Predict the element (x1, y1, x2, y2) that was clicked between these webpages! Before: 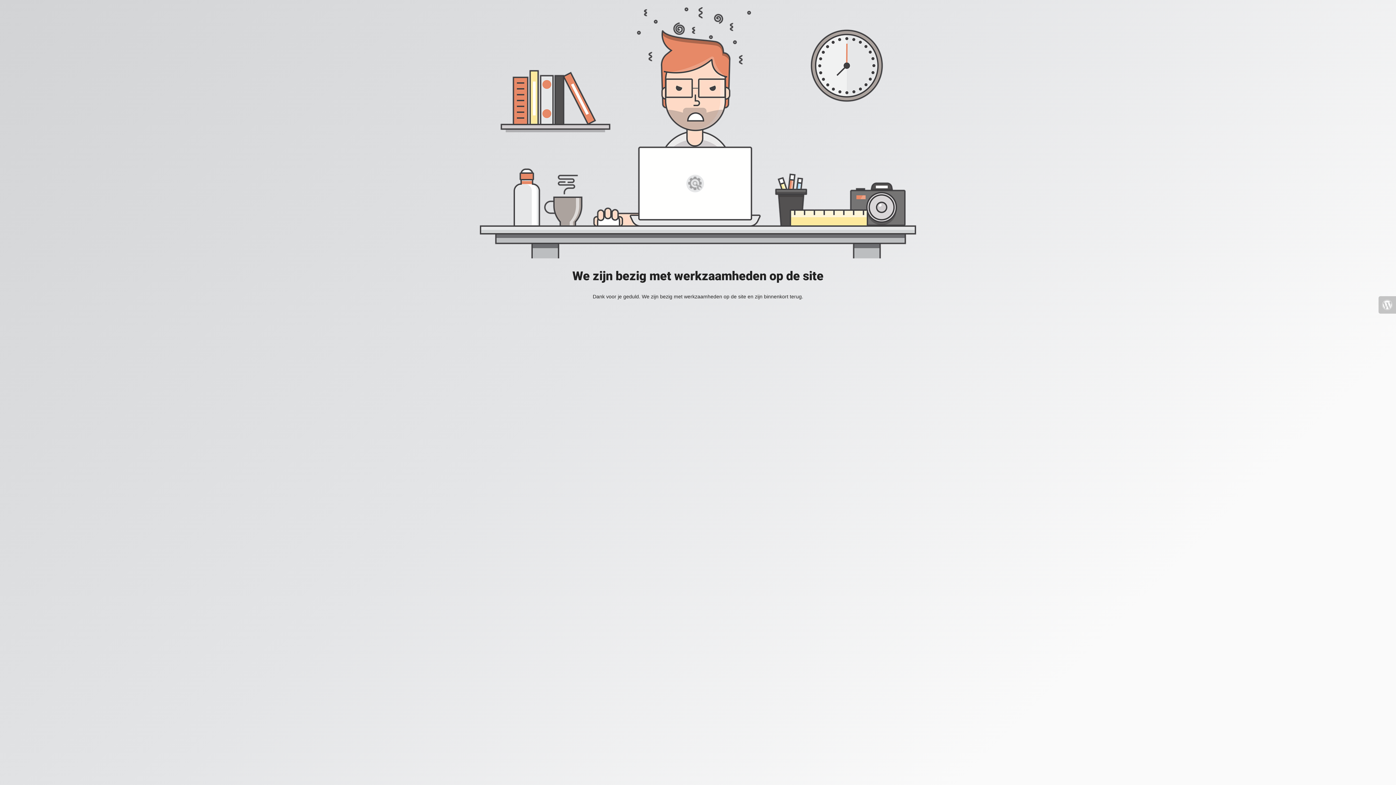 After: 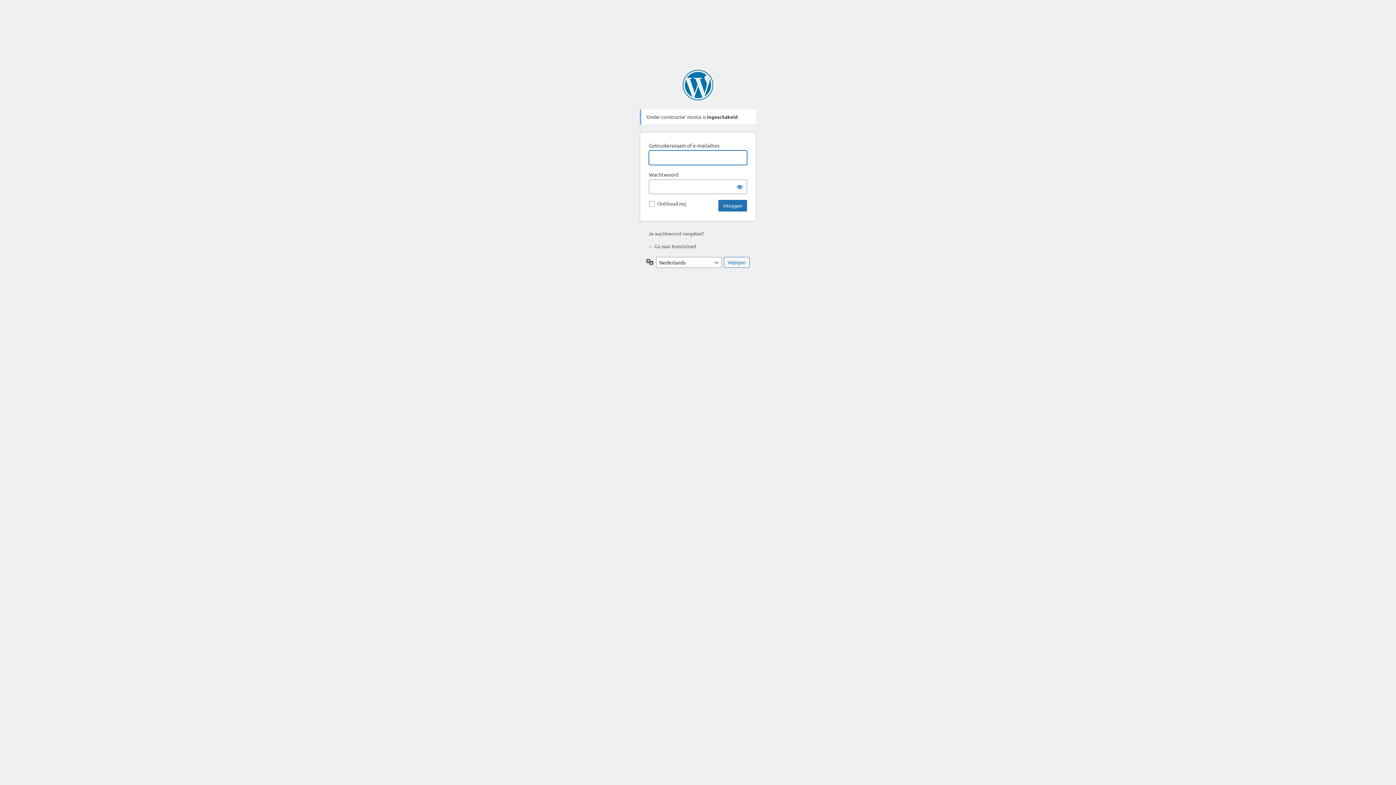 Action: bbox: (1378, 296, 1396, 313)